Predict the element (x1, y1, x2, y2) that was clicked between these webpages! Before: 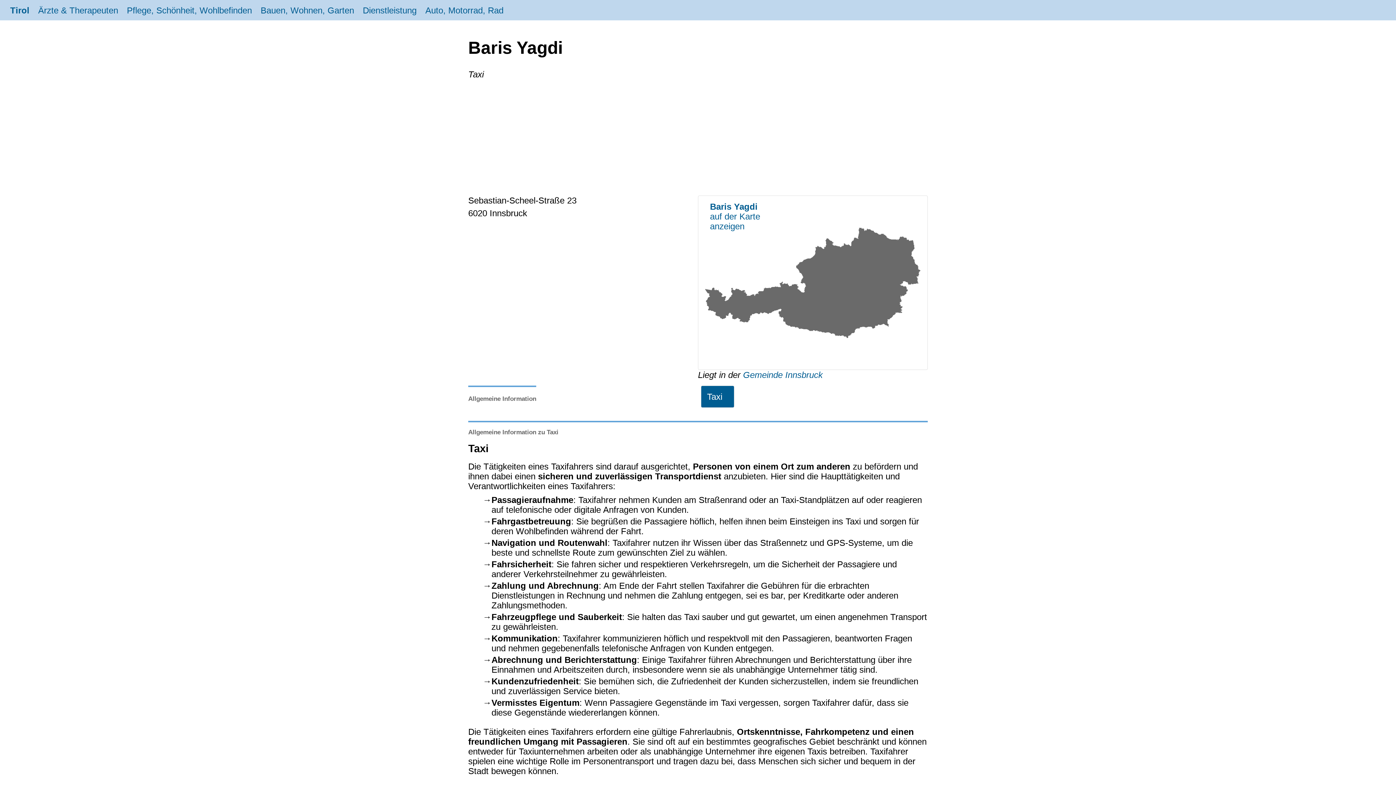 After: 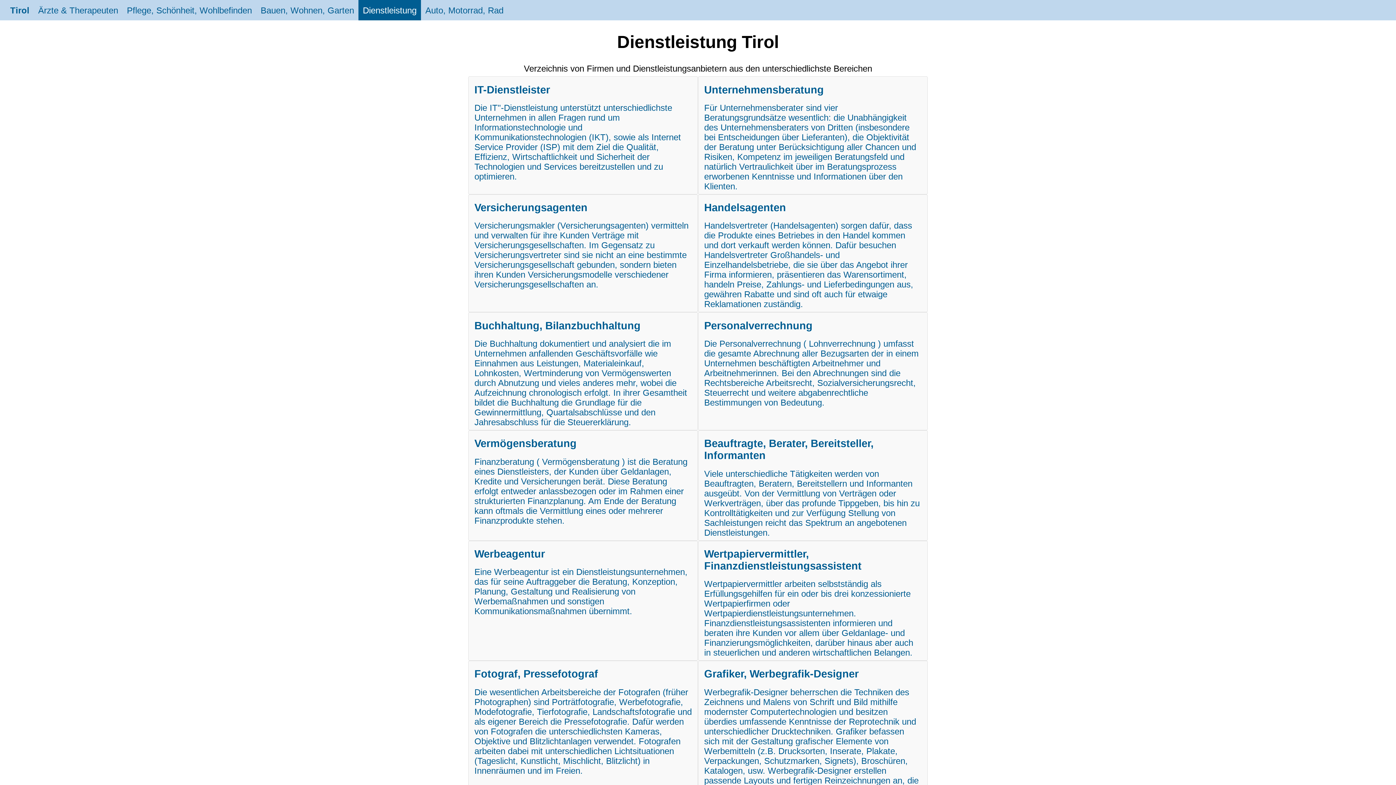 Action: label: Dienstleistung bbox: (358, 0, 421, 20)